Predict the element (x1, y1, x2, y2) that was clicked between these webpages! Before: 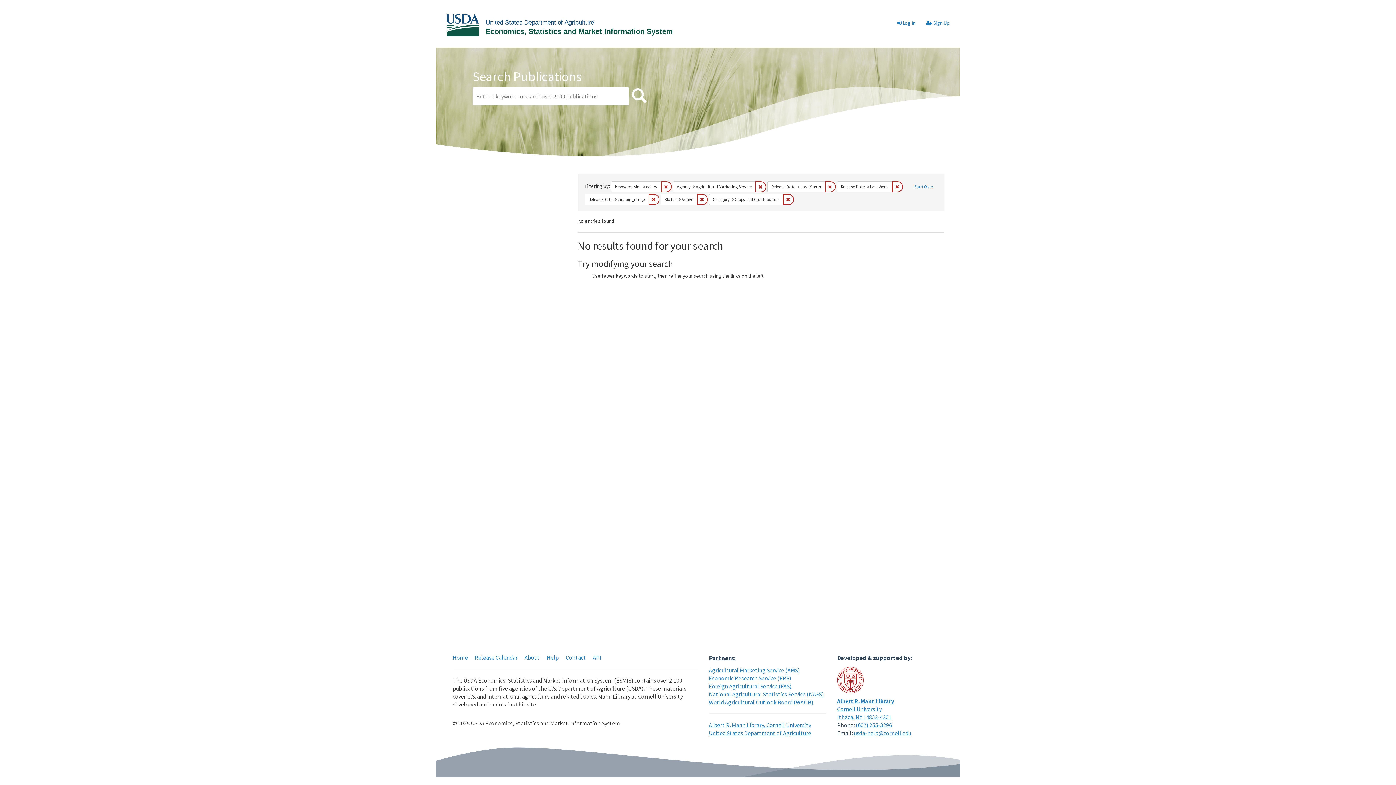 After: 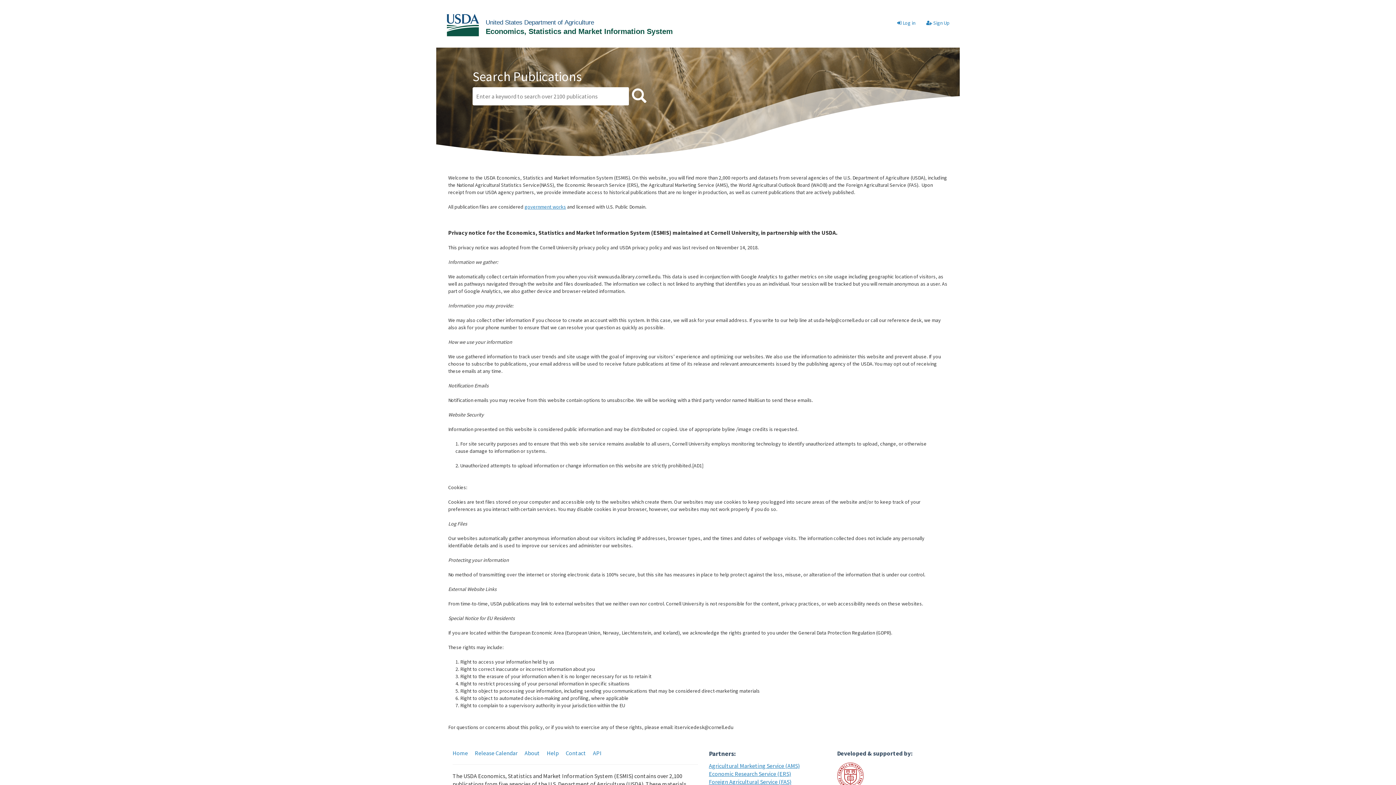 Action: label: About bbox: (524, 654, 540, 661)